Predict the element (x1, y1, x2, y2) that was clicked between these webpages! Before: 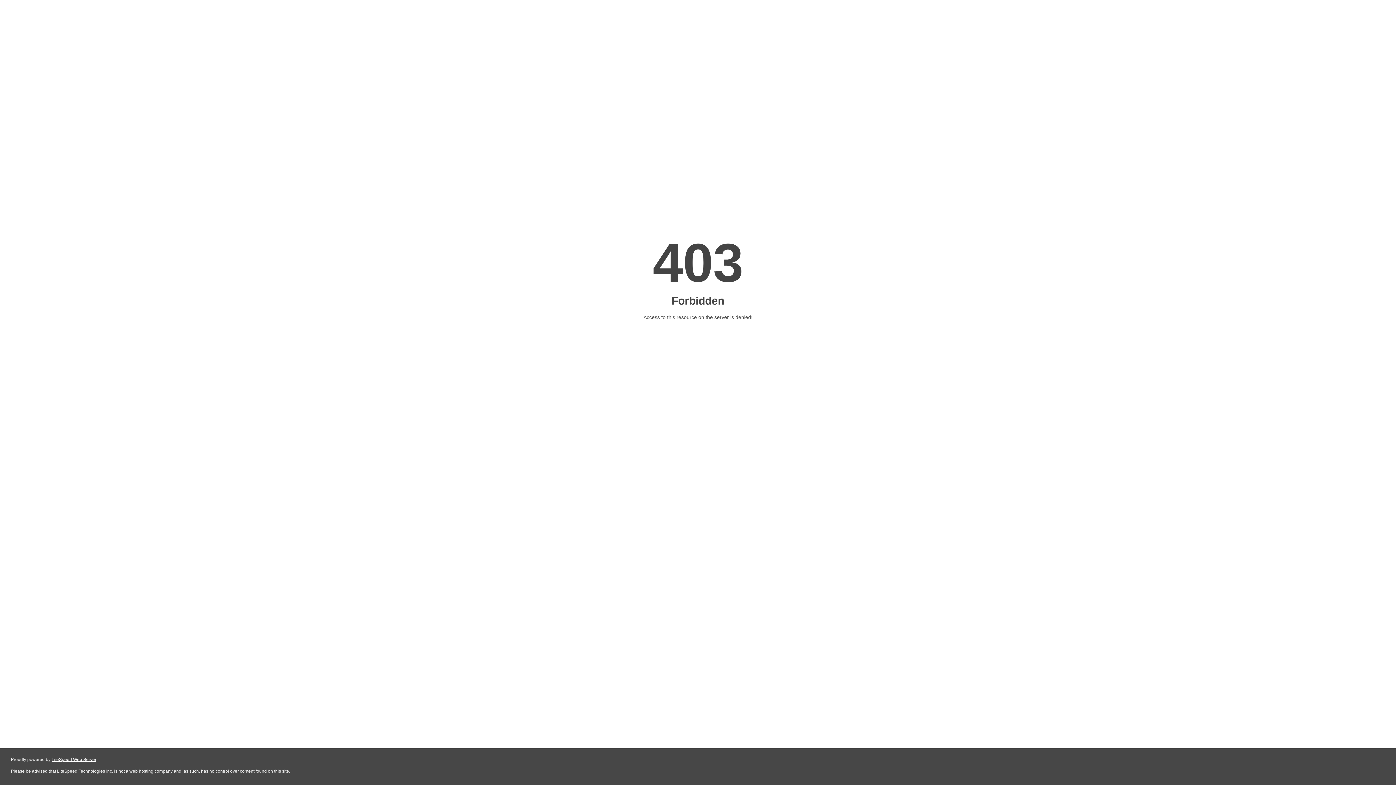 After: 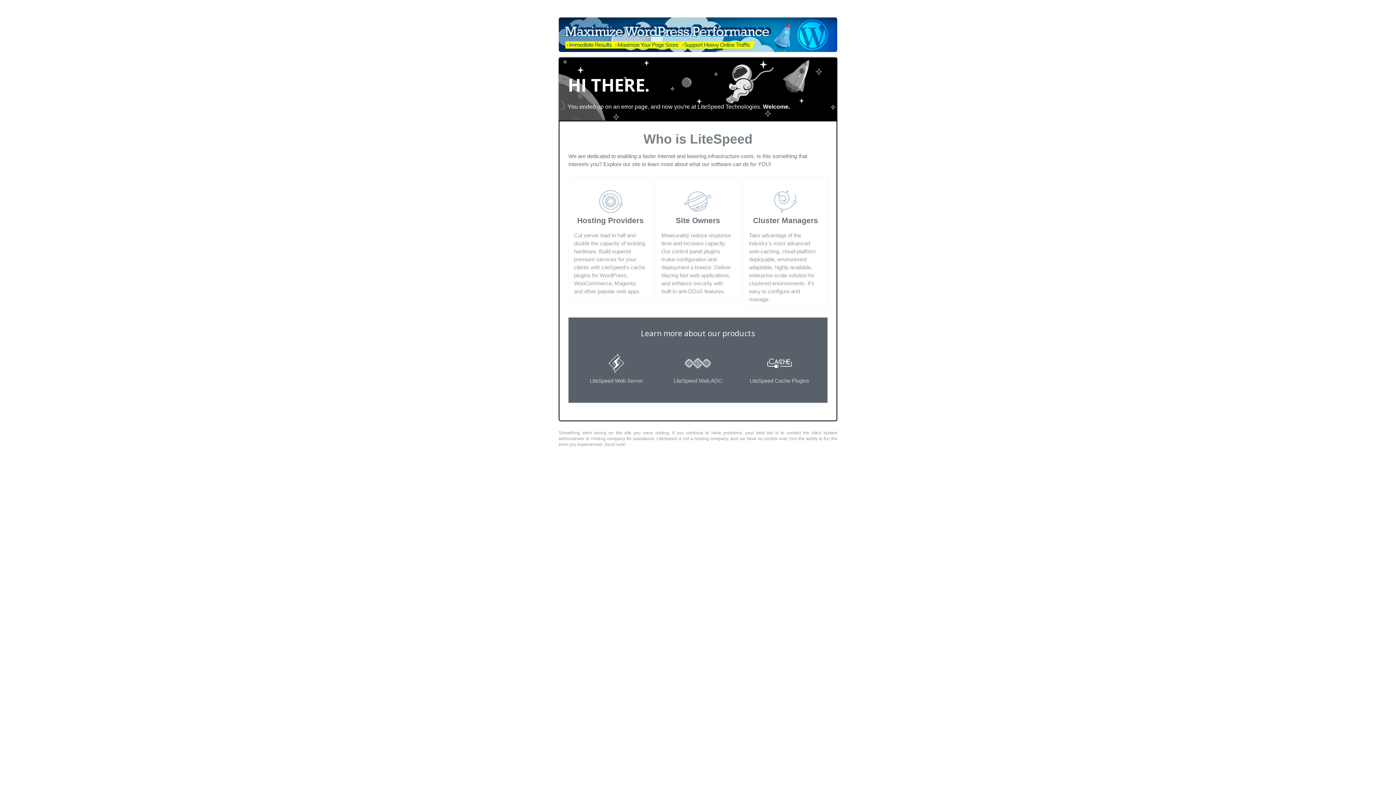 Action: bbox: (51, 757, 96, 762) label: LiteSpeed Web Server